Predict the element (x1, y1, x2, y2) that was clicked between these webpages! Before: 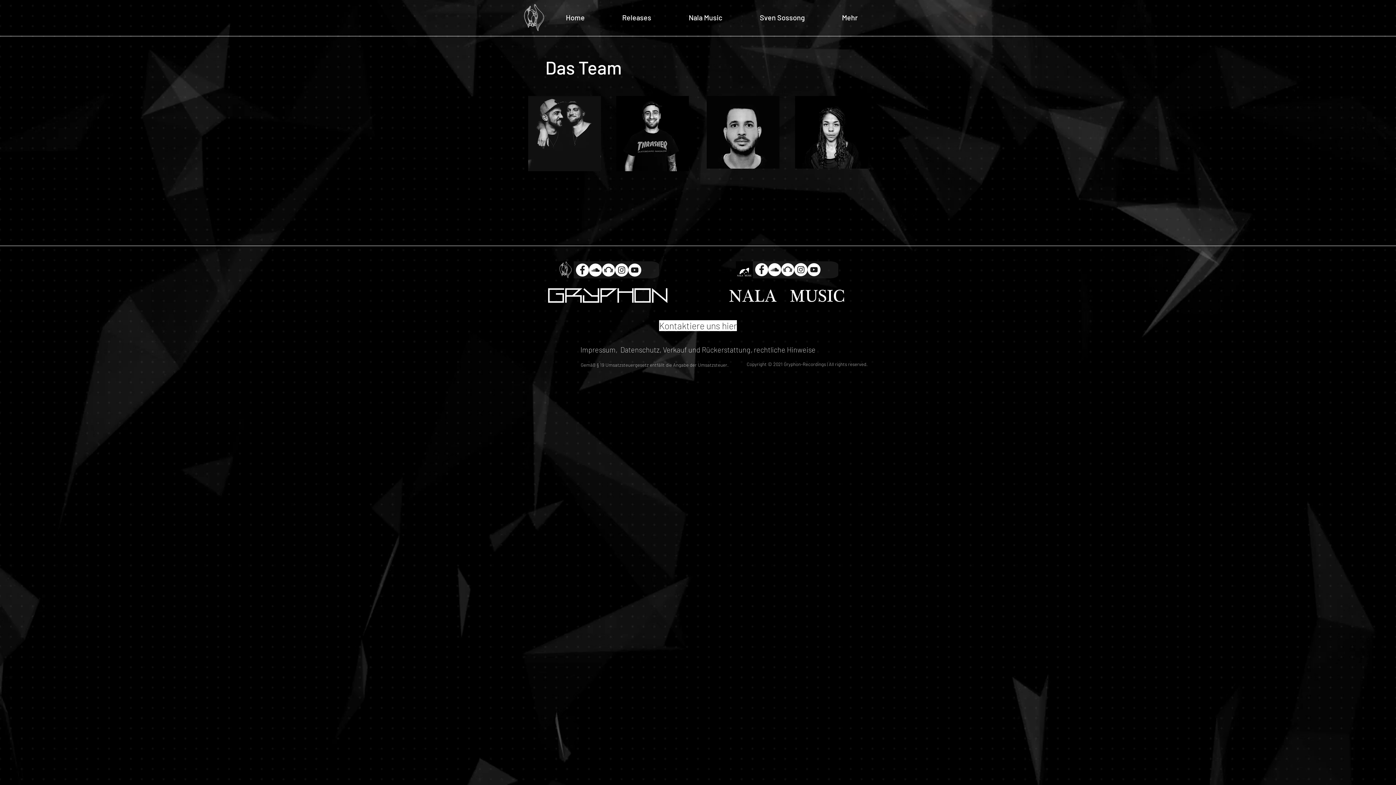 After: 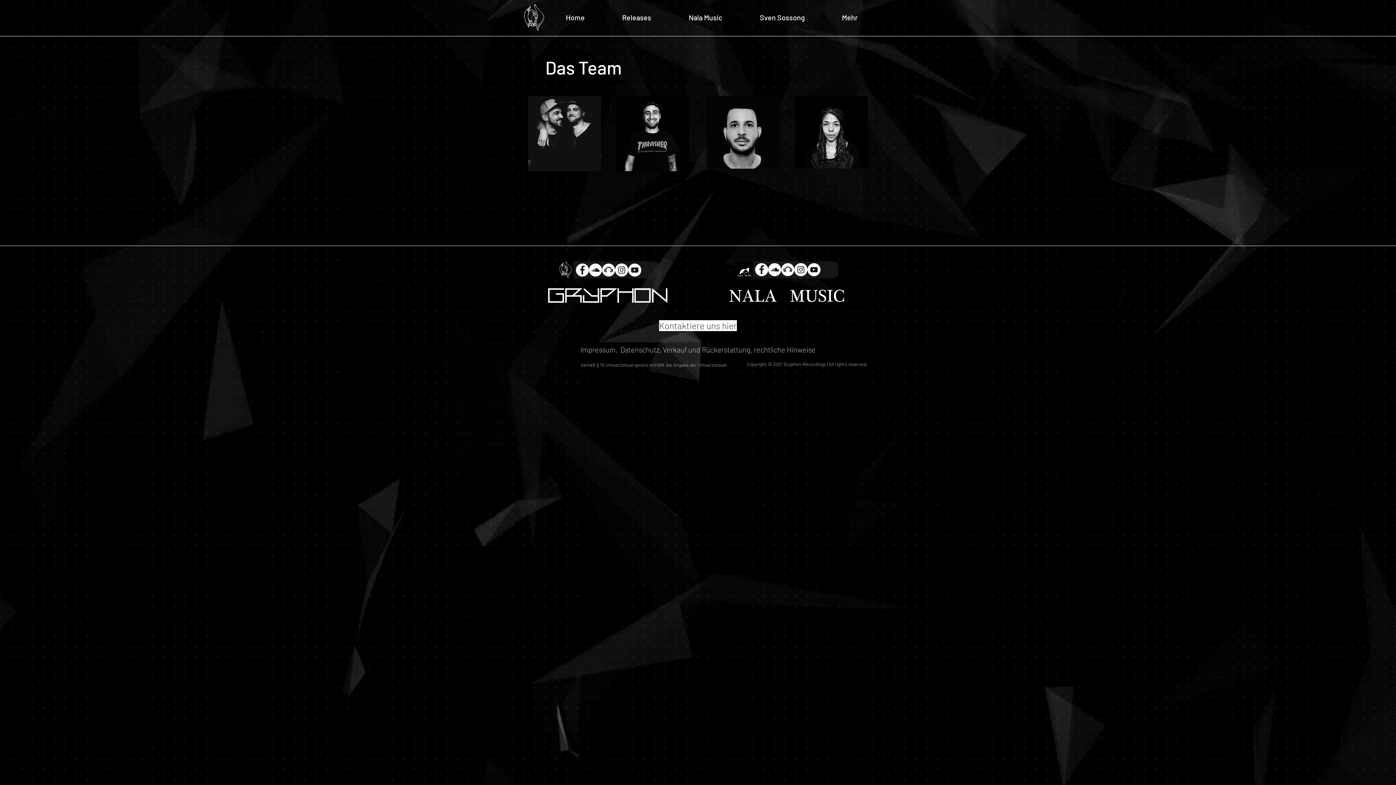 Action: label: YouTube - Weiß, Kreis, bbox: (628, 263, 641, 276)